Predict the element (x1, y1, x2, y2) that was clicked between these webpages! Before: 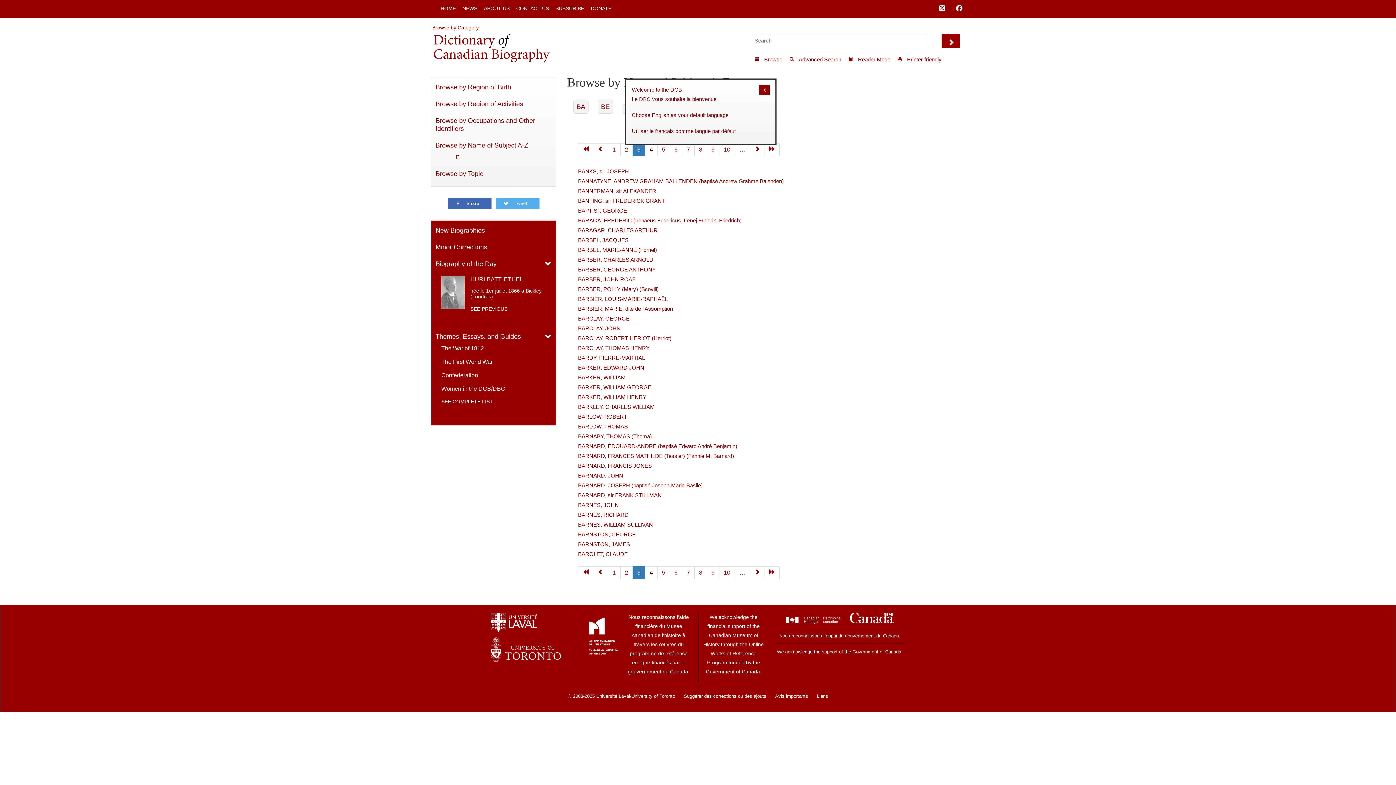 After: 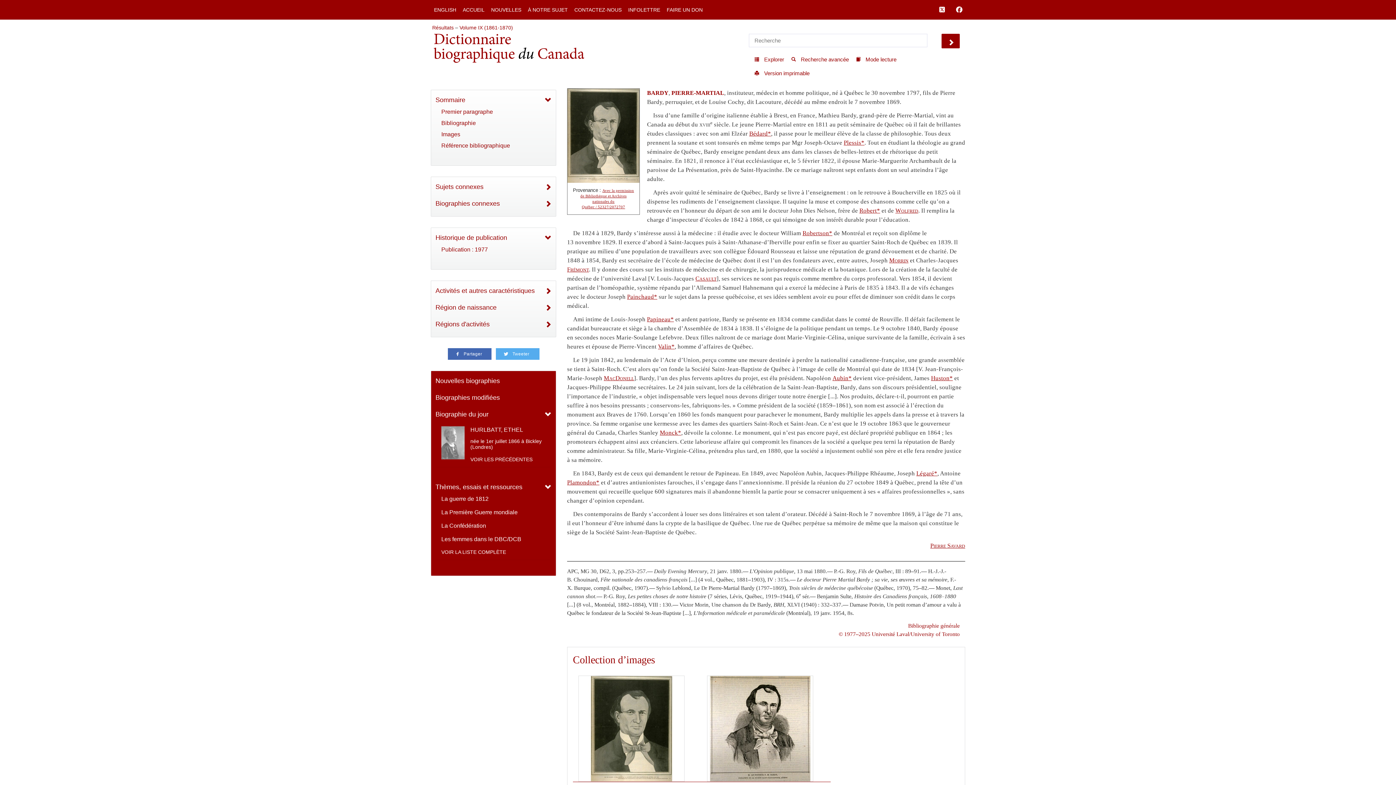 Action: label: BARDY, PIERRE-MARTIAL bbox: (578, 354, 645, 361)